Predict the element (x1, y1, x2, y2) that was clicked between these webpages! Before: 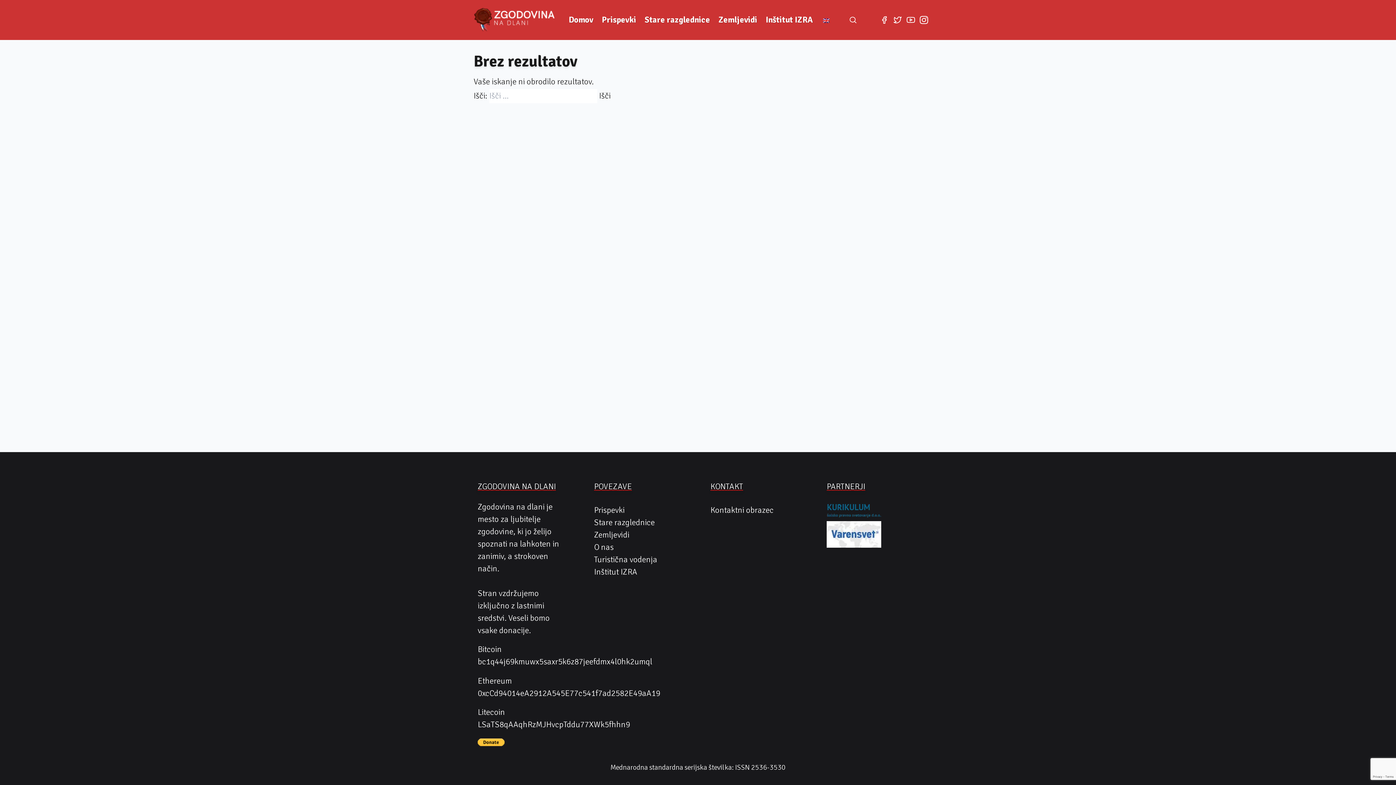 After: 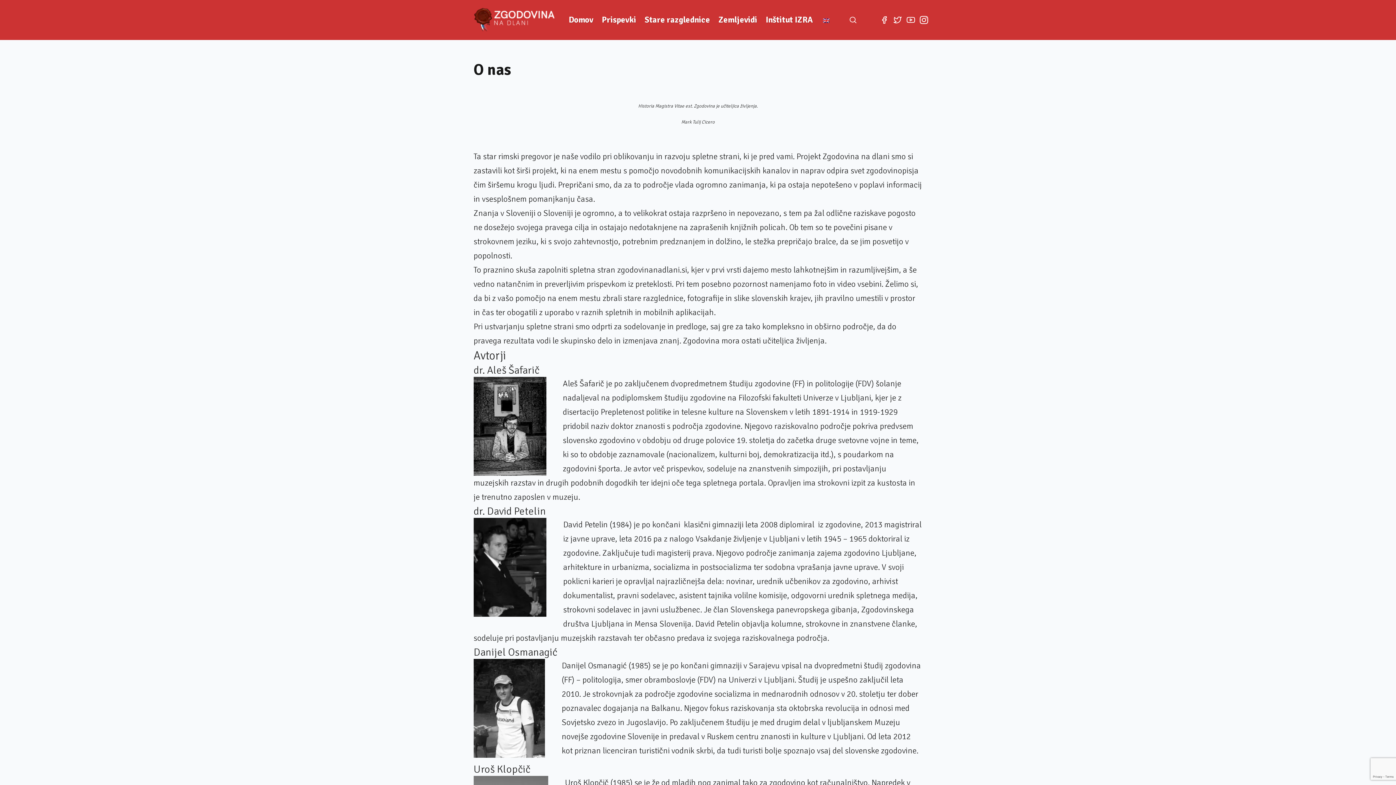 Action: bbox: (594, 542, 613, 552) label: O nas